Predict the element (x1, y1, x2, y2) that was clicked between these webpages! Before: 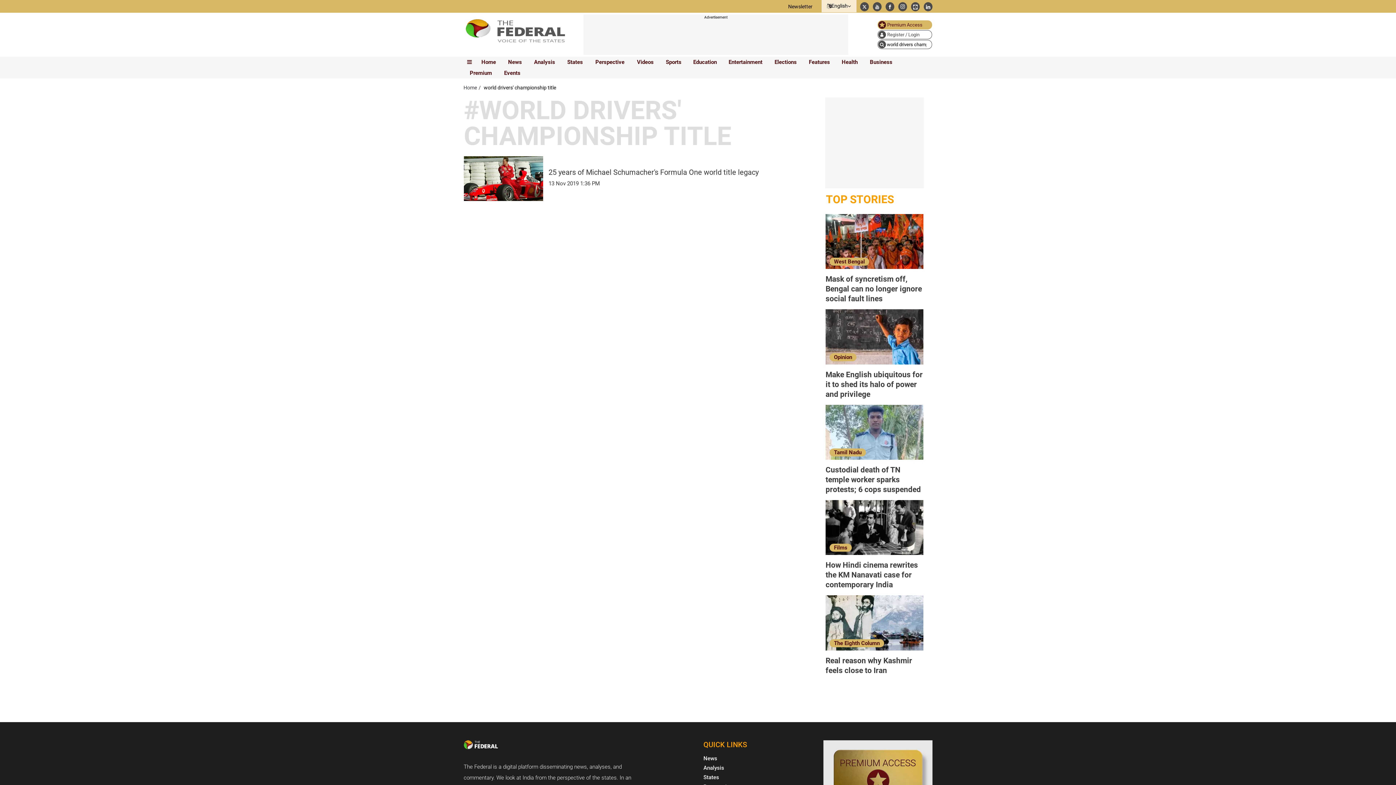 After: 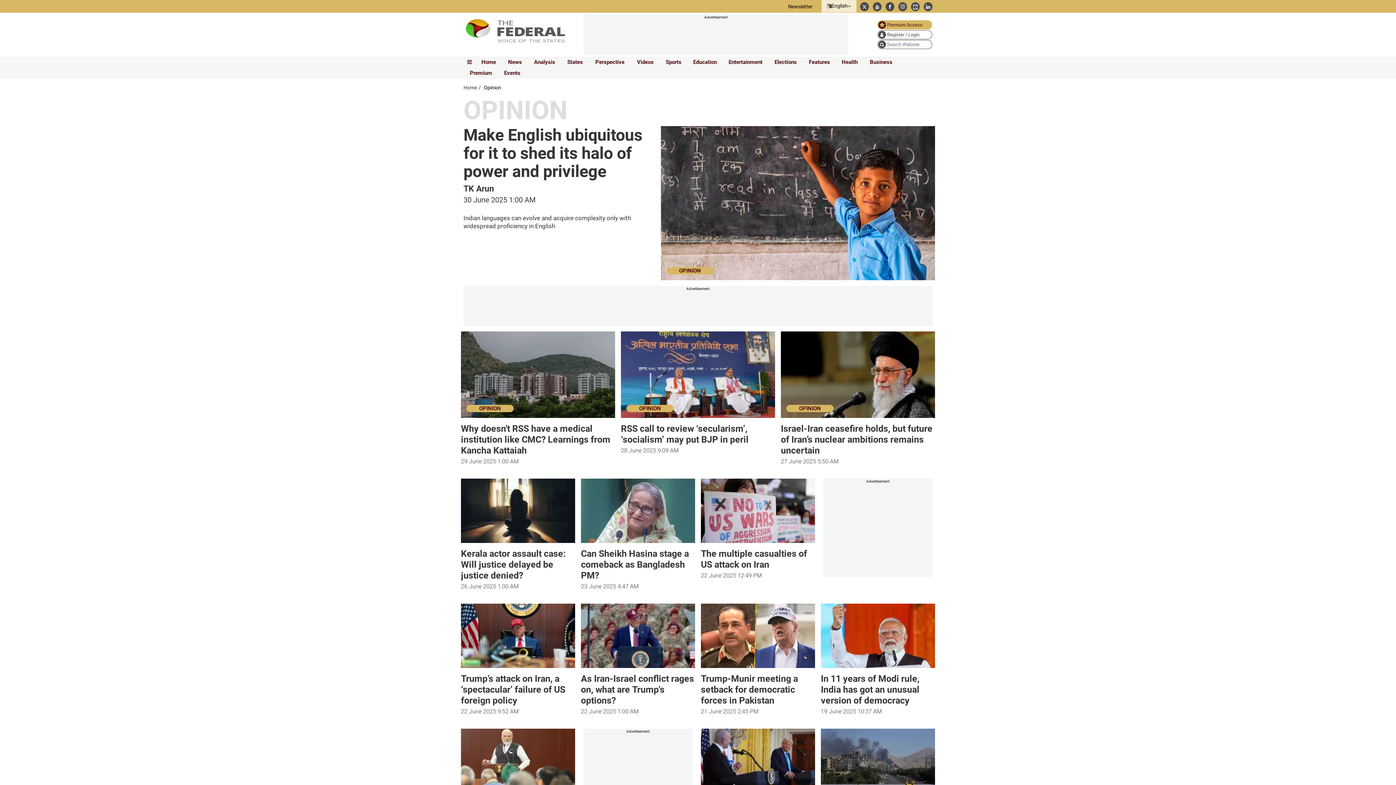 Action: bbox: (829, 353, 856, 361) label: Opinion